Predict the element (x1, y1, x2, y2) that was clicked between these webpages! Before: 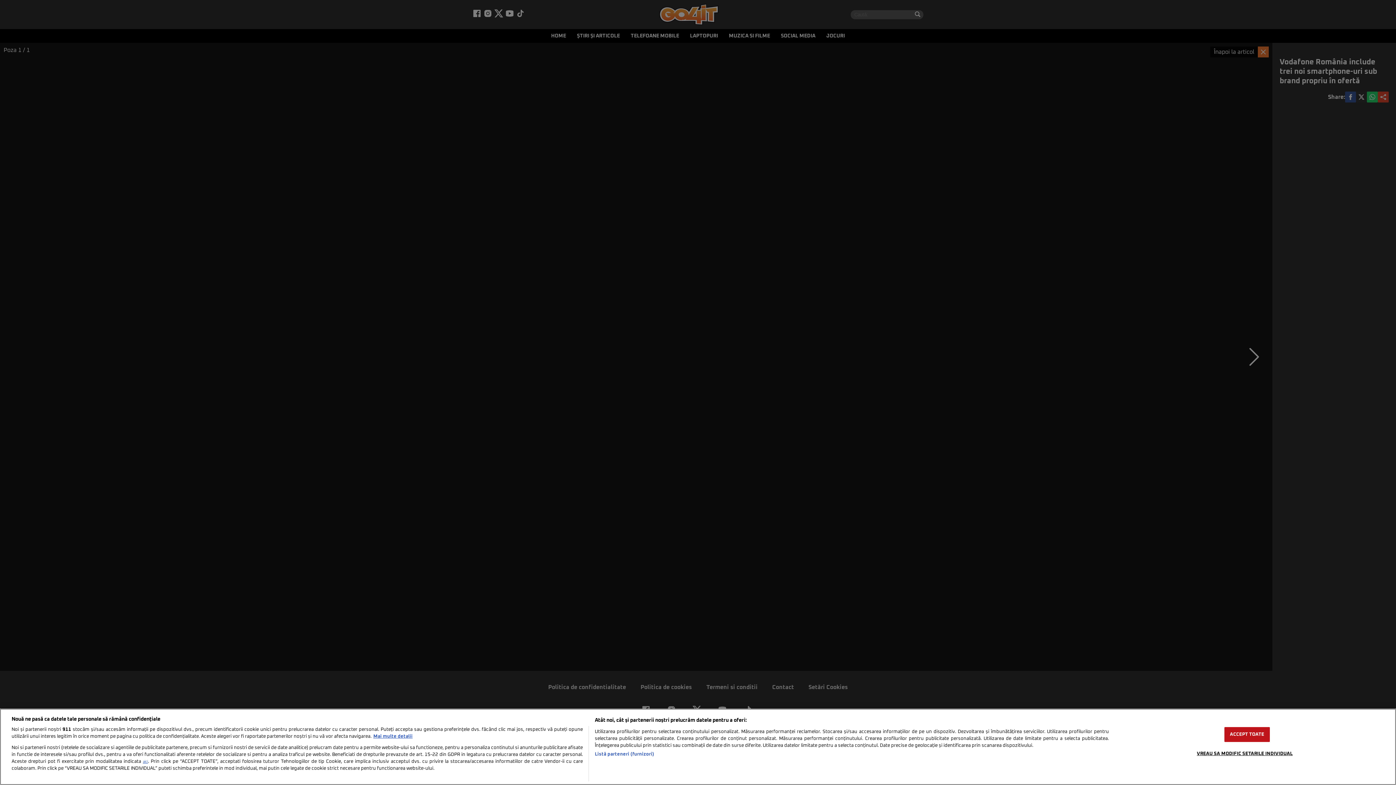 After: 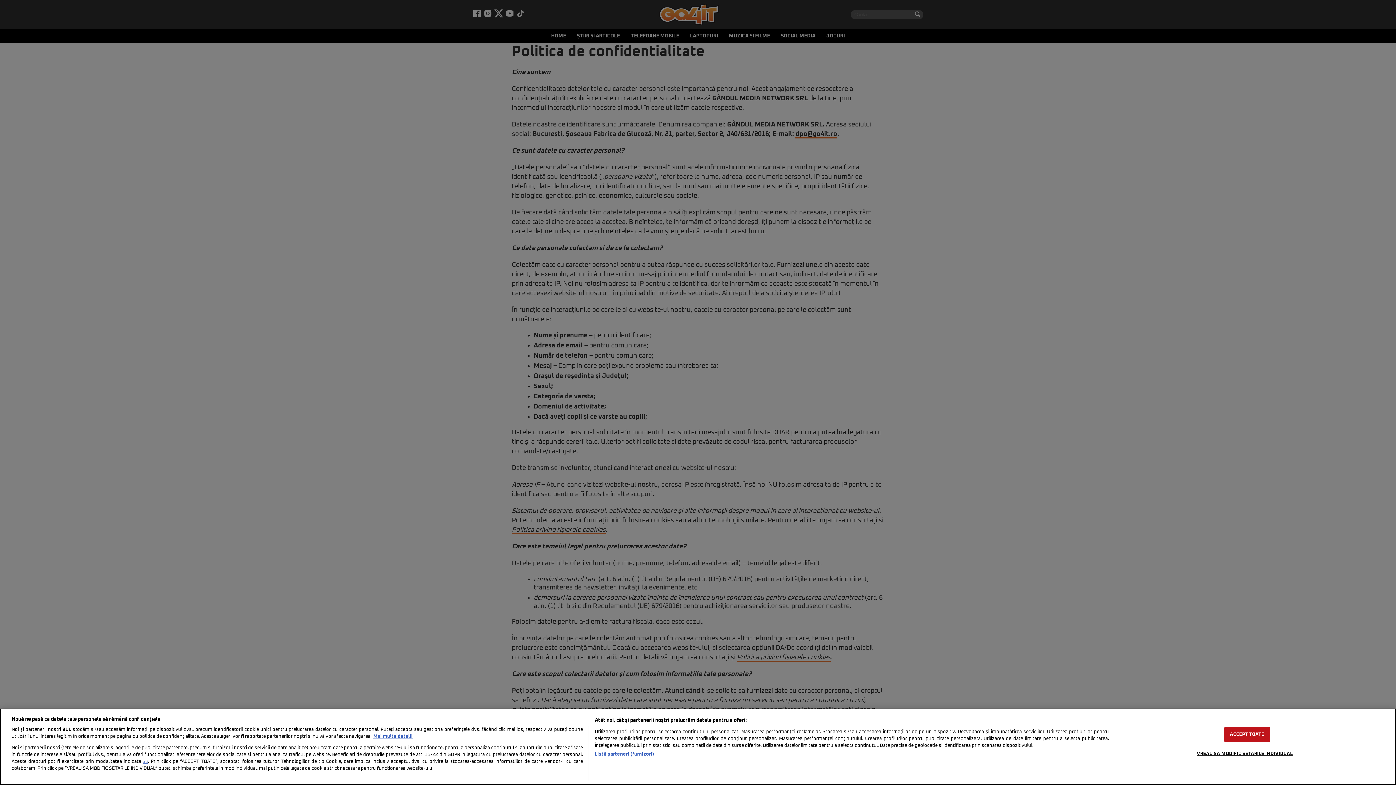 Action: bbox: (142, 760, 148, 764) label: aici